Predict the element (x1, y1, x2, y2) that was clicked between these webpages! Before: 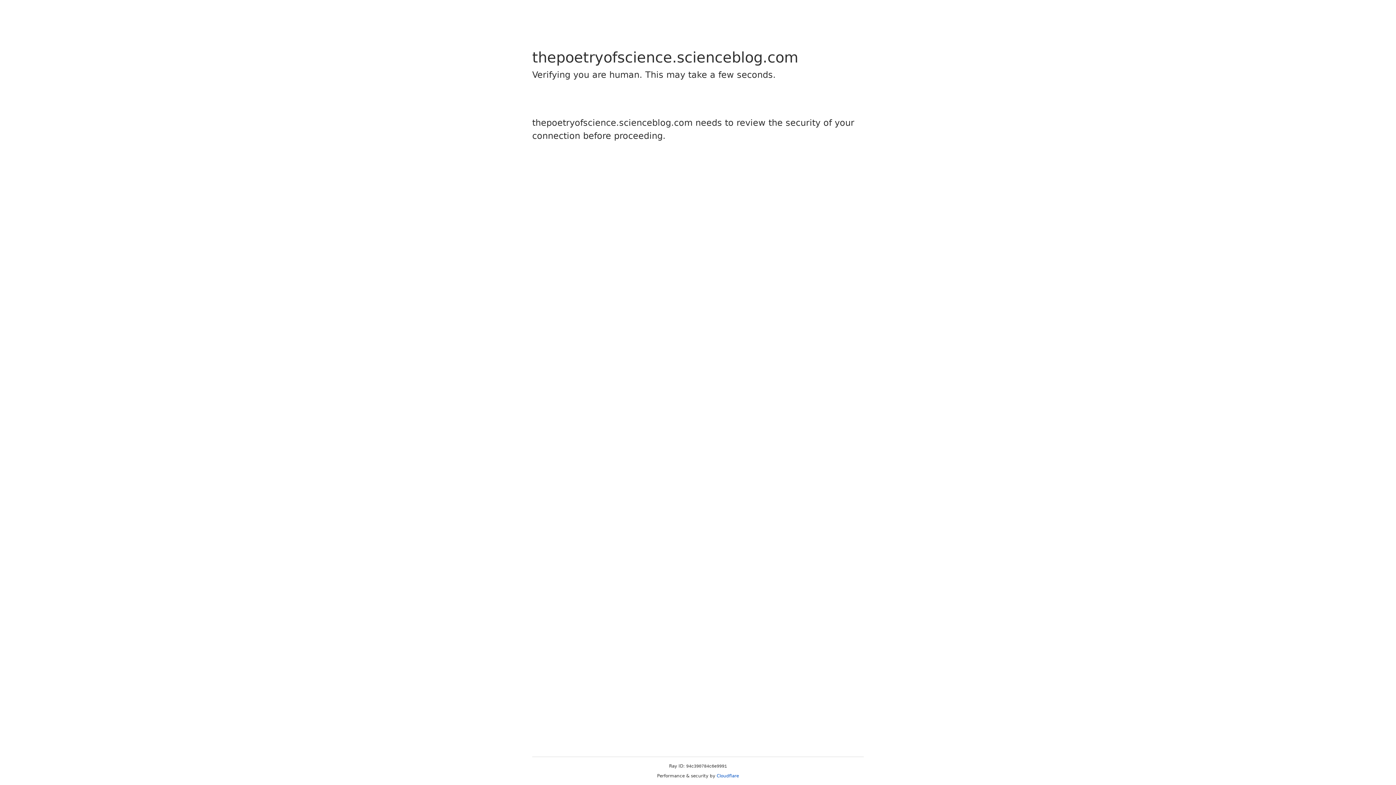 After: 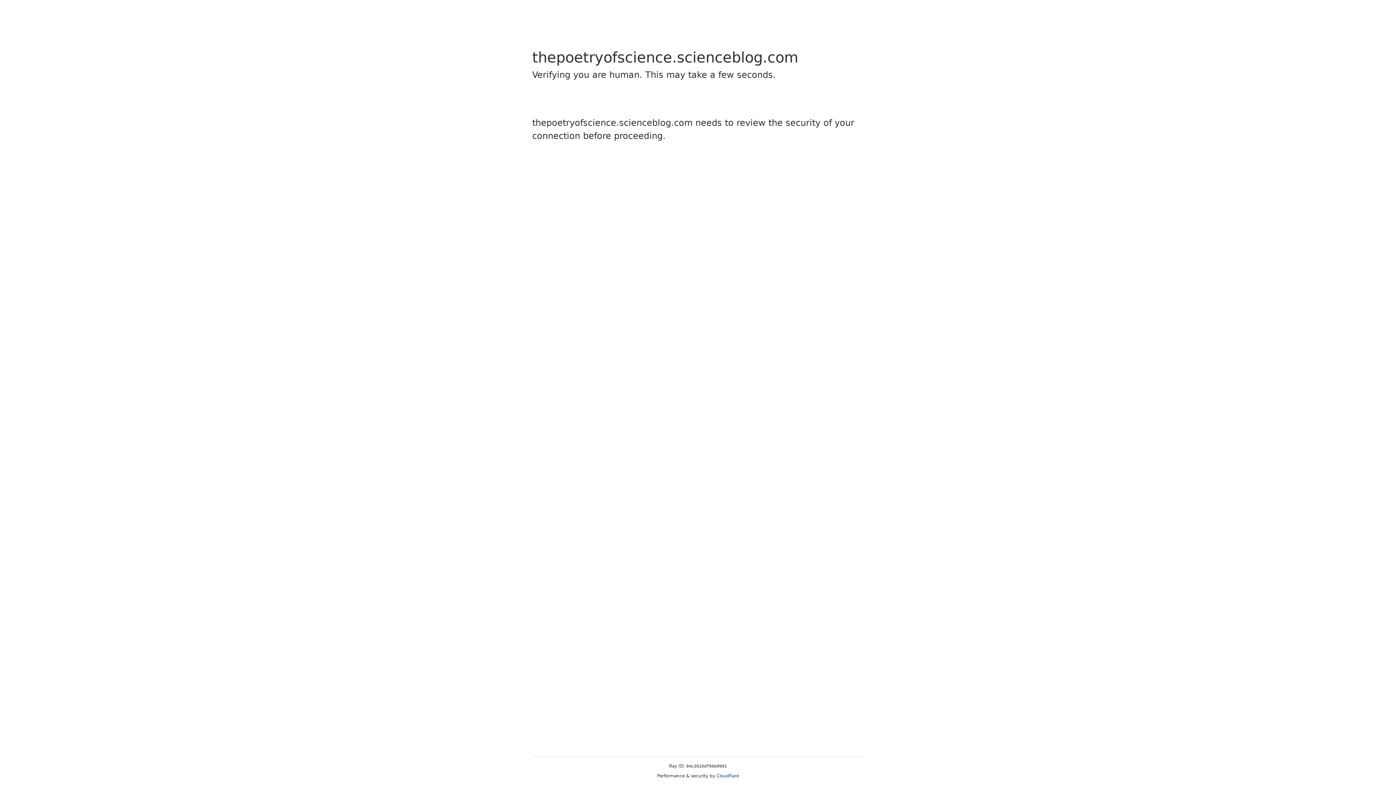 Action: label: Cloudflare bbox: (716, 773, 739, 778)